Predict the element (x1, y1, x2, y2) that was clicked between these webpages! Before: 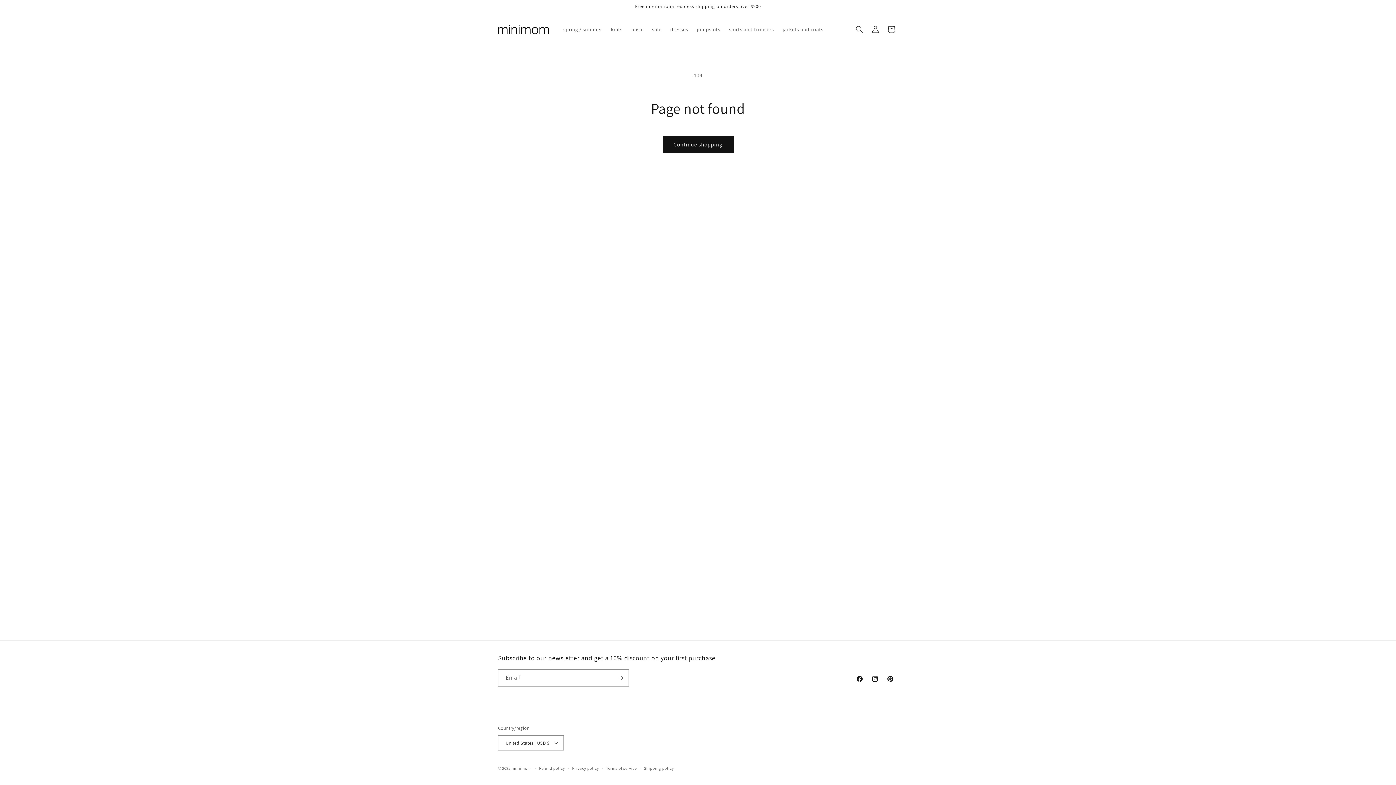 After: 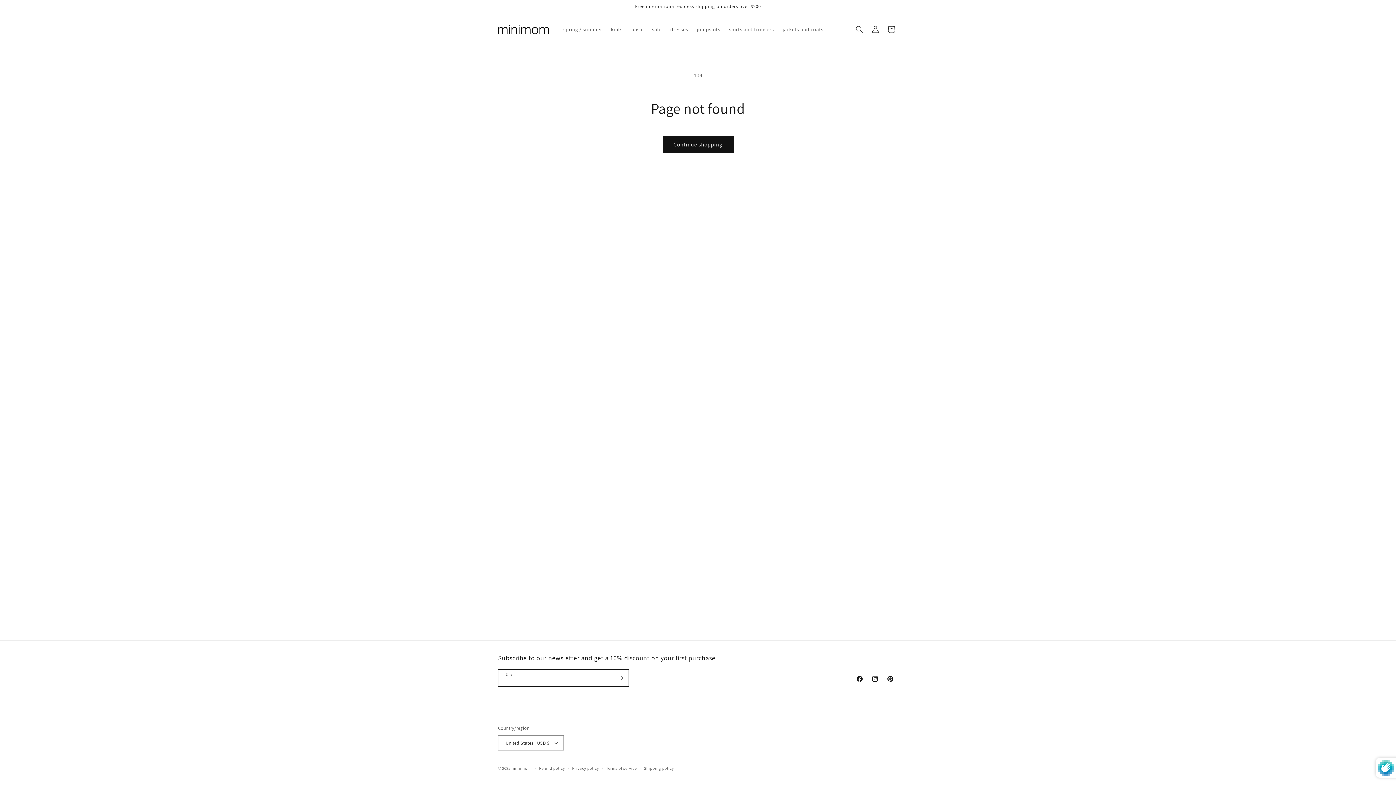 Action: label: Subscribe bbox: (612, 669, 628, 686)